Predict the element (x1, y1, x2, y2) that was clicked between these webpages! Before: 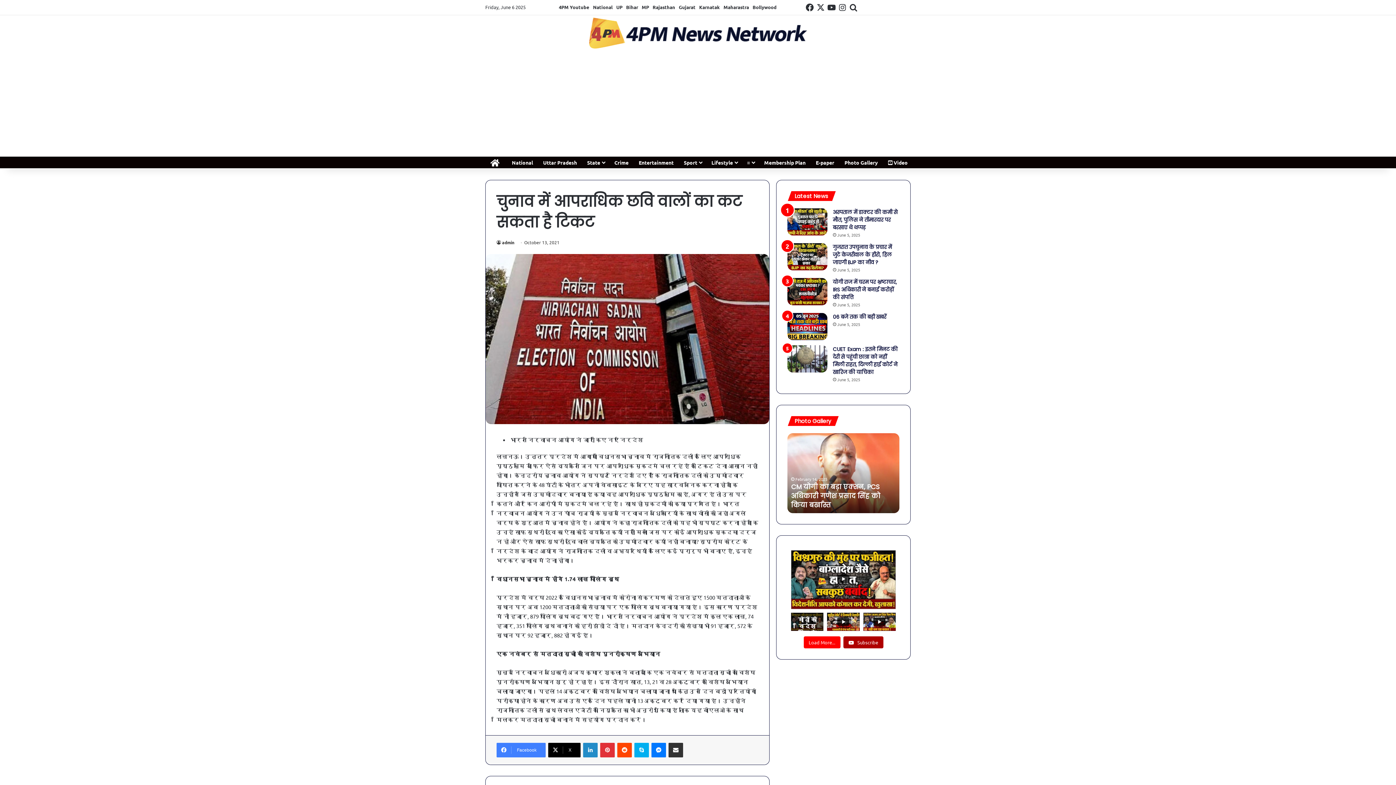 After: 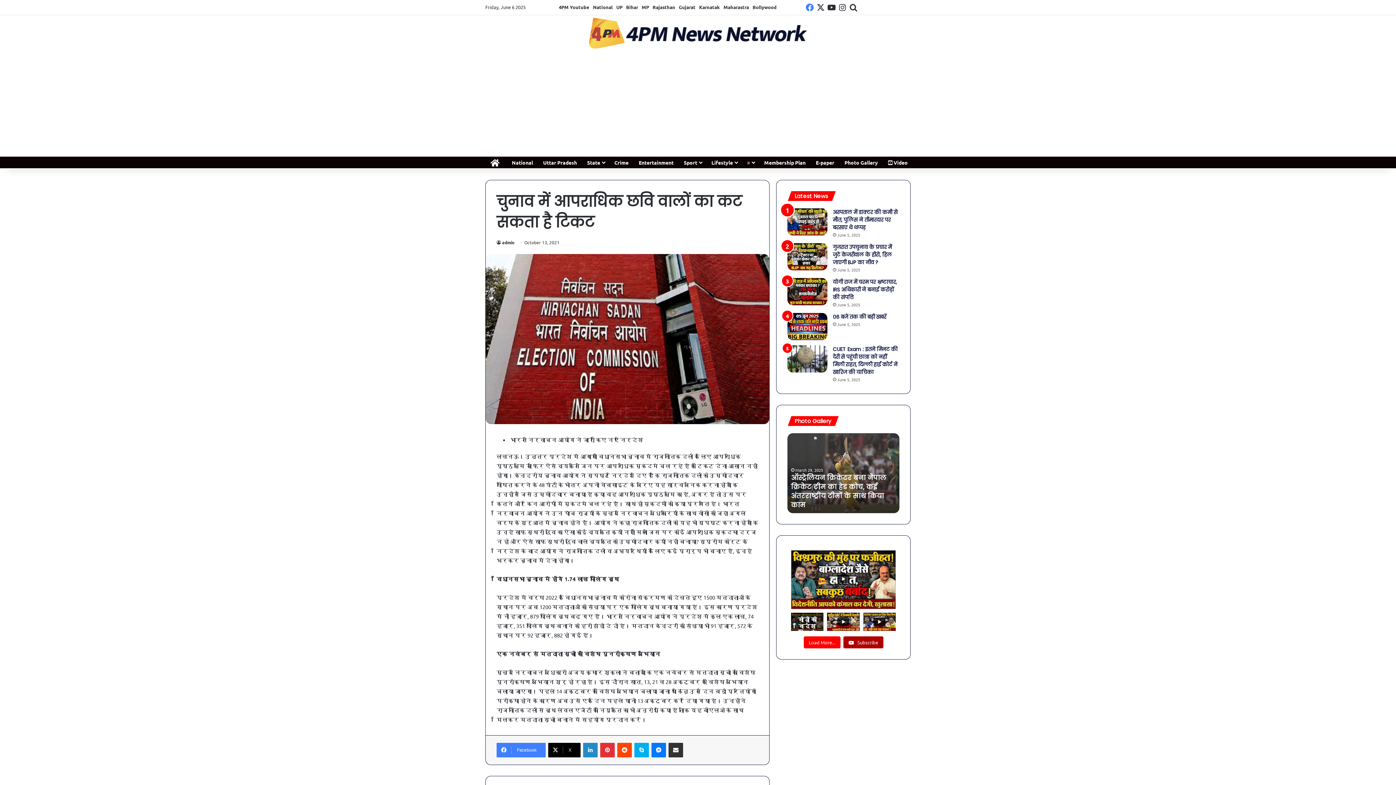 Action: bbox: (804, 0, 815, 14) label: Facebook